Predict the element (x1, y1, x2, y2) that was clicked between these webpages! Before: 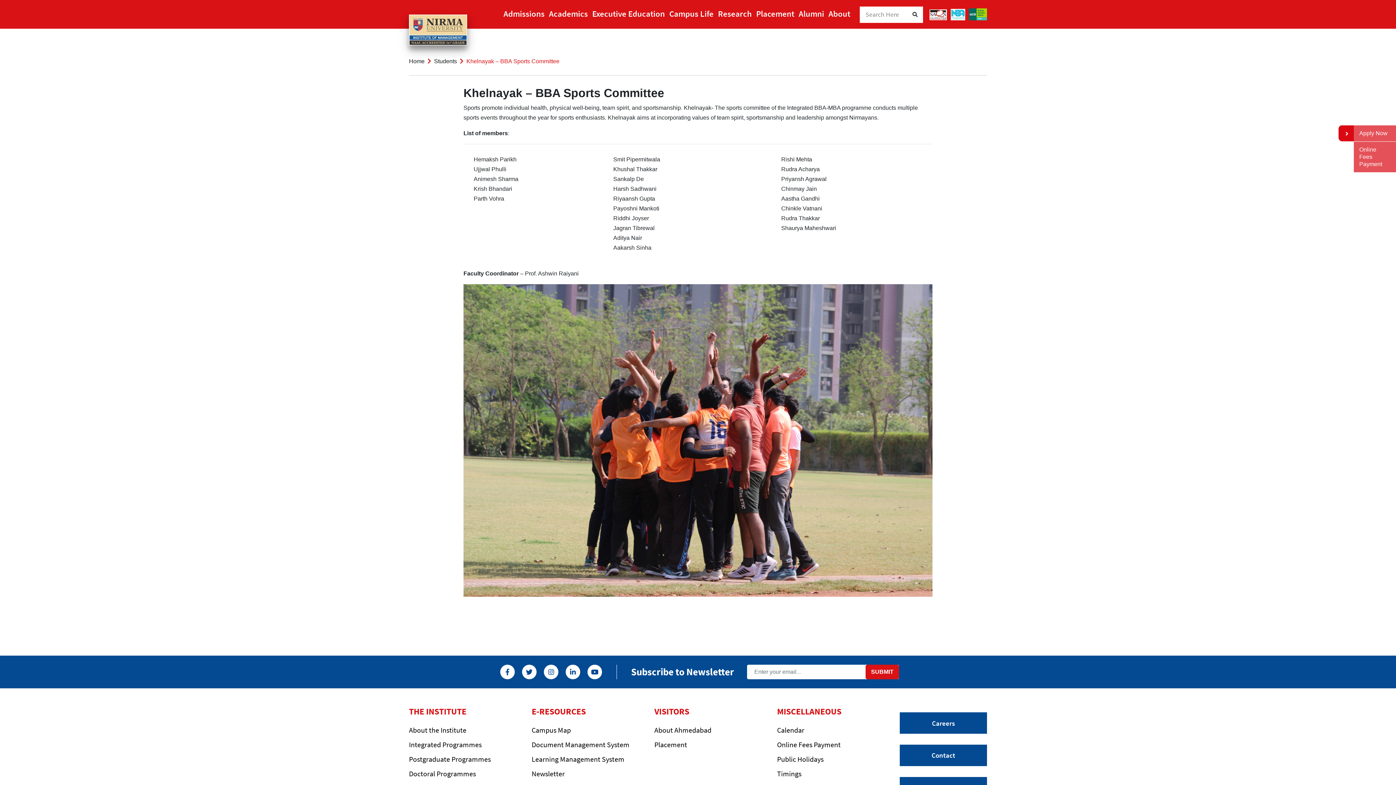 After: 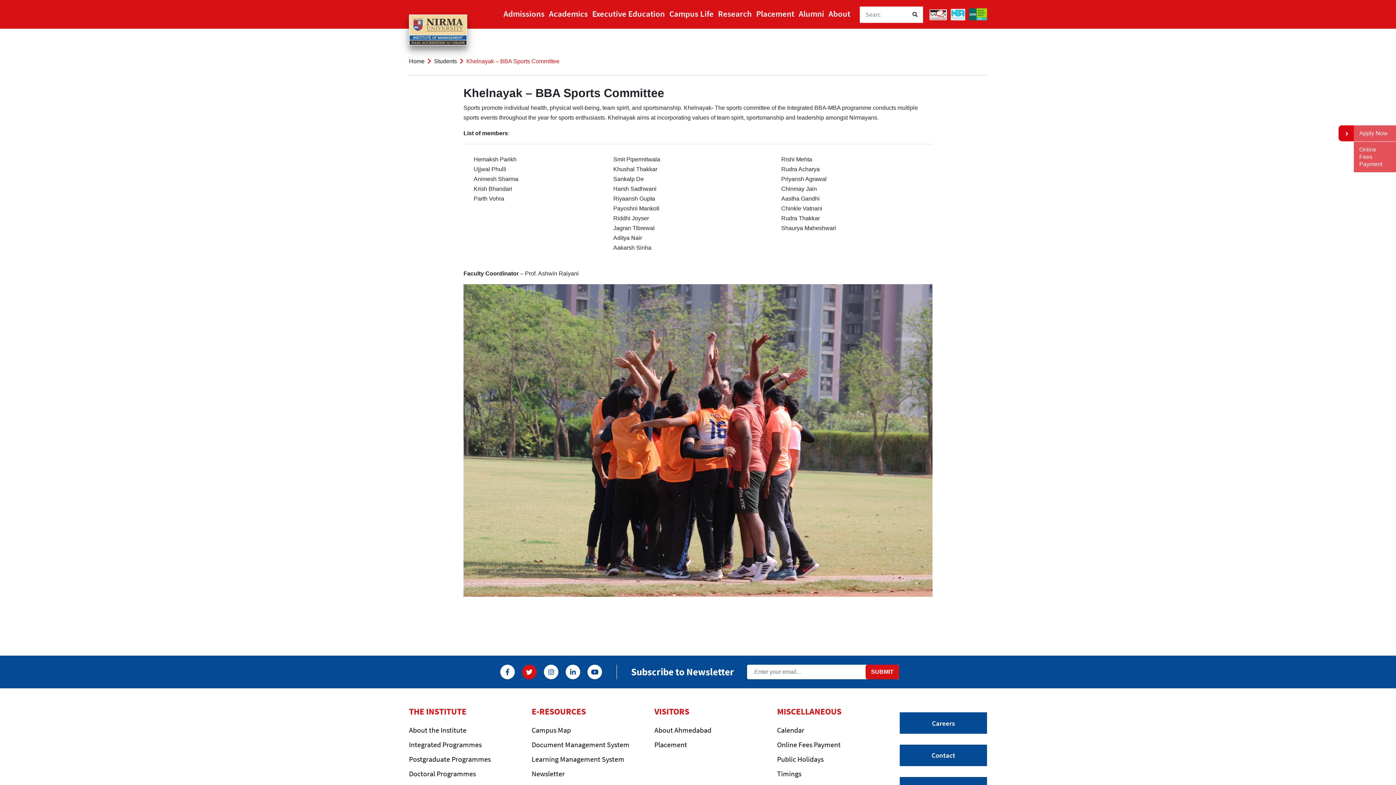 Action: bbox: (522, 665, 536, 679)